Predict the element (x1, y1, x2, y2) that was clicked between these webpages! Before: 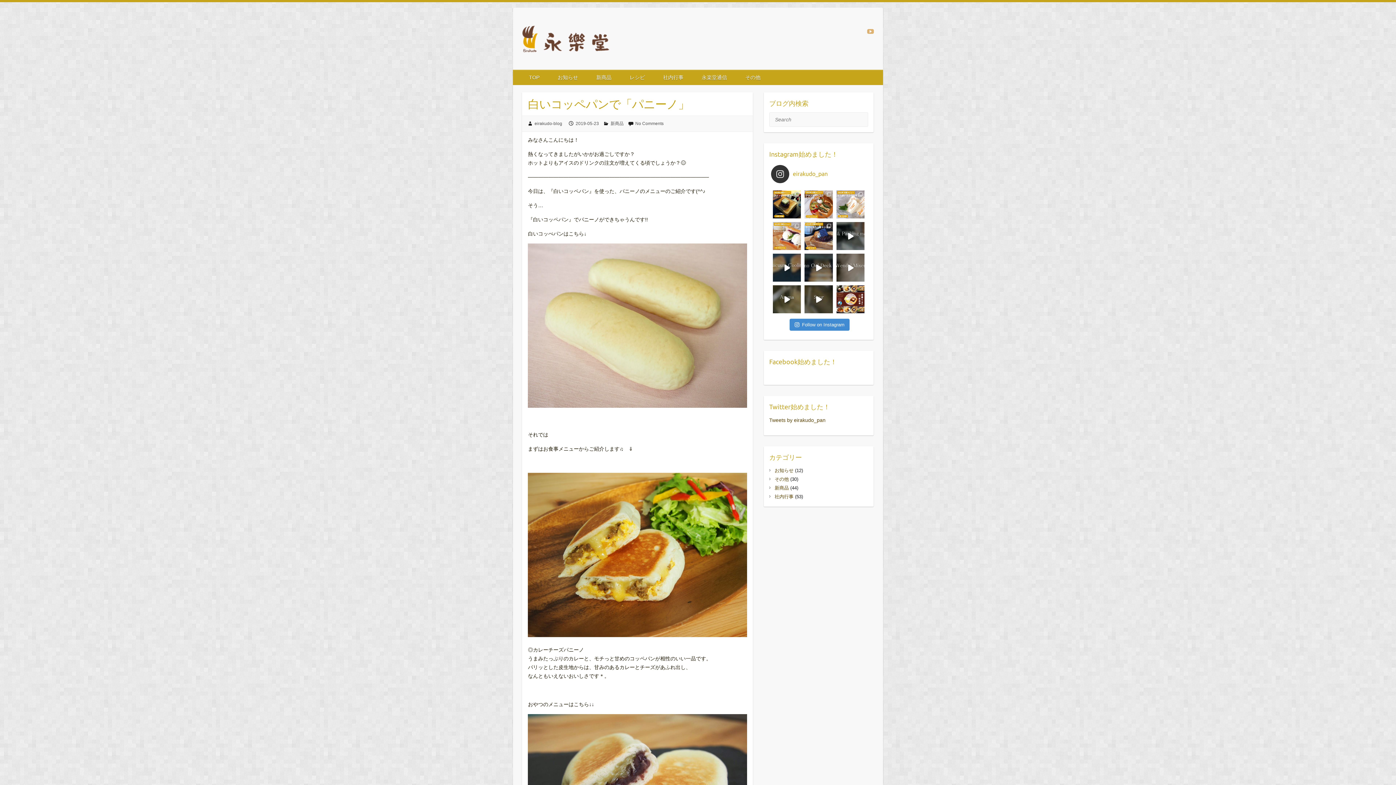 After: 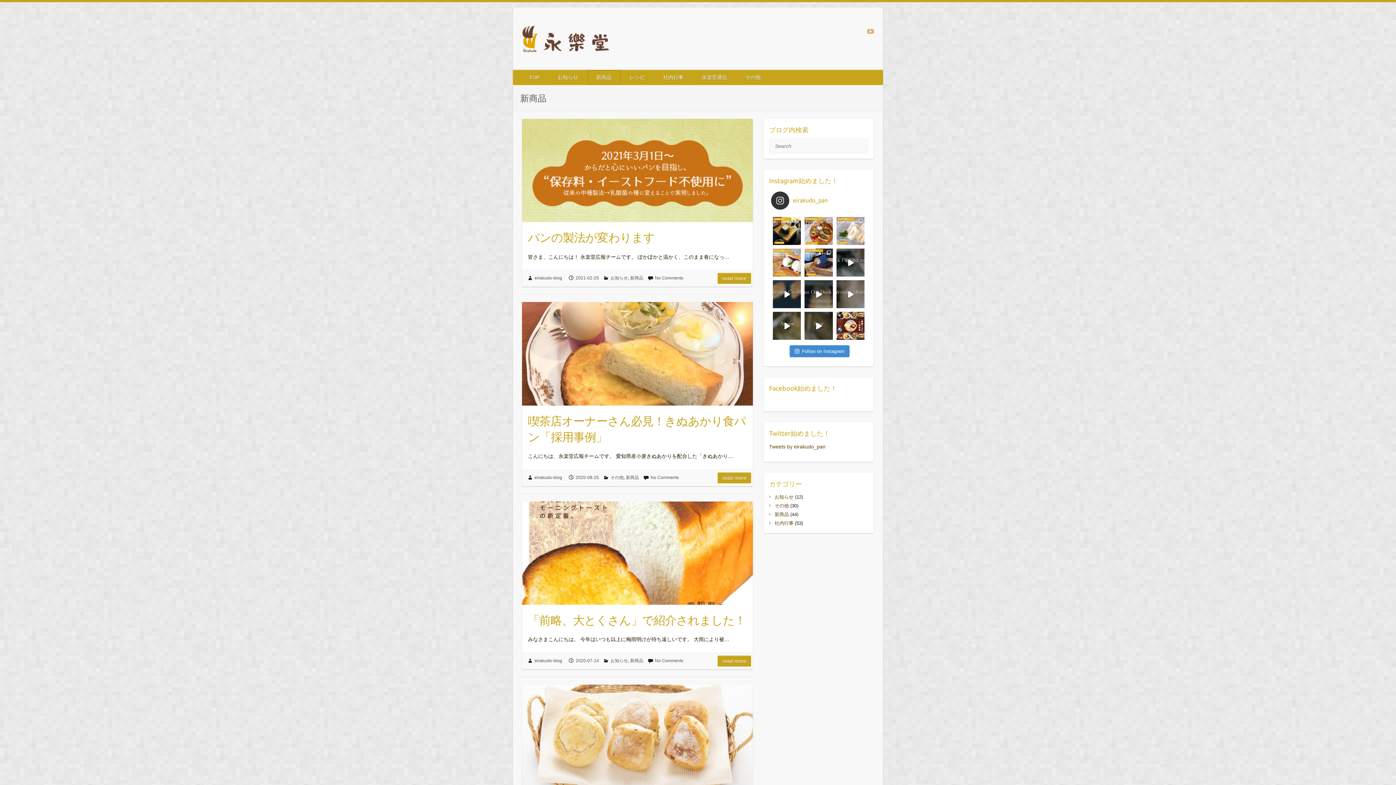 Action: bbox: (774, 485, 789, 490) label: 新商品